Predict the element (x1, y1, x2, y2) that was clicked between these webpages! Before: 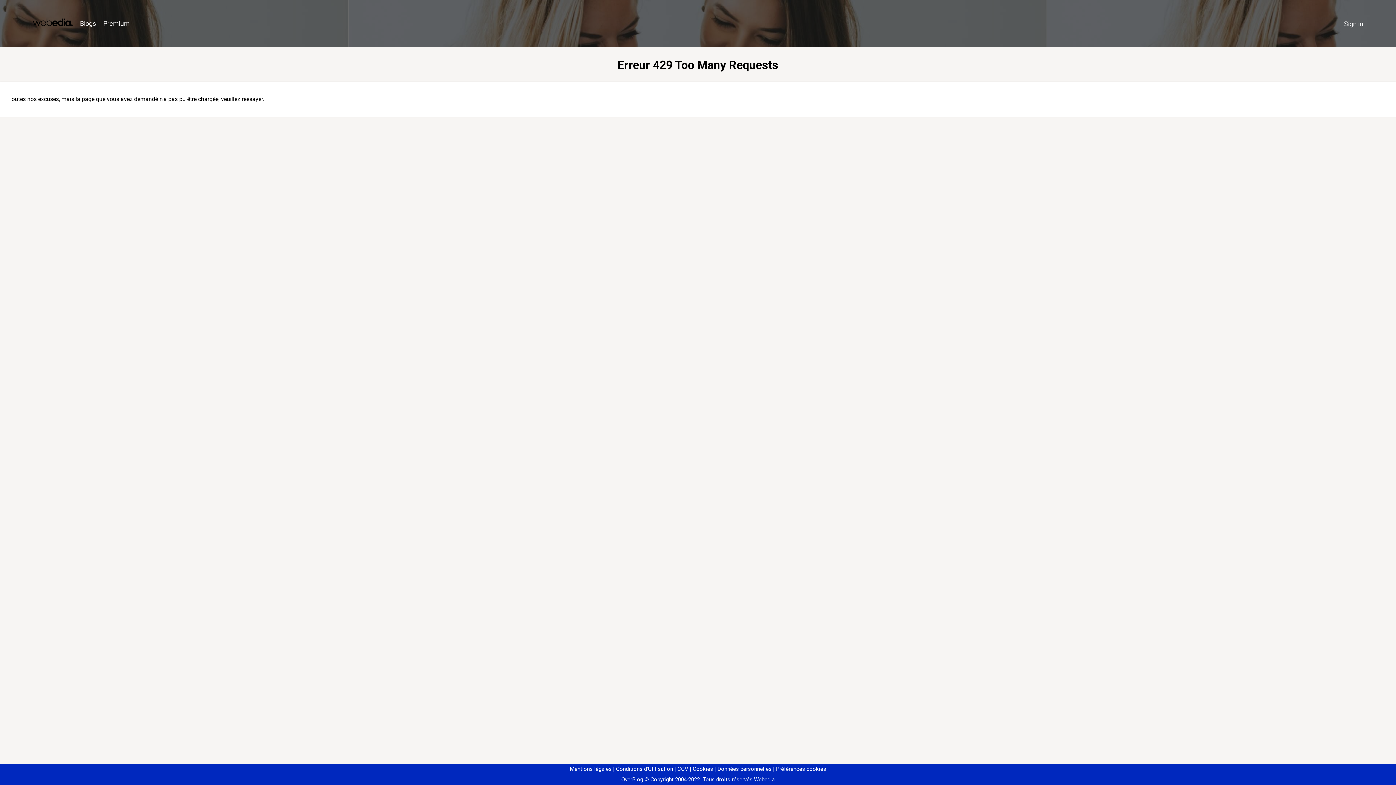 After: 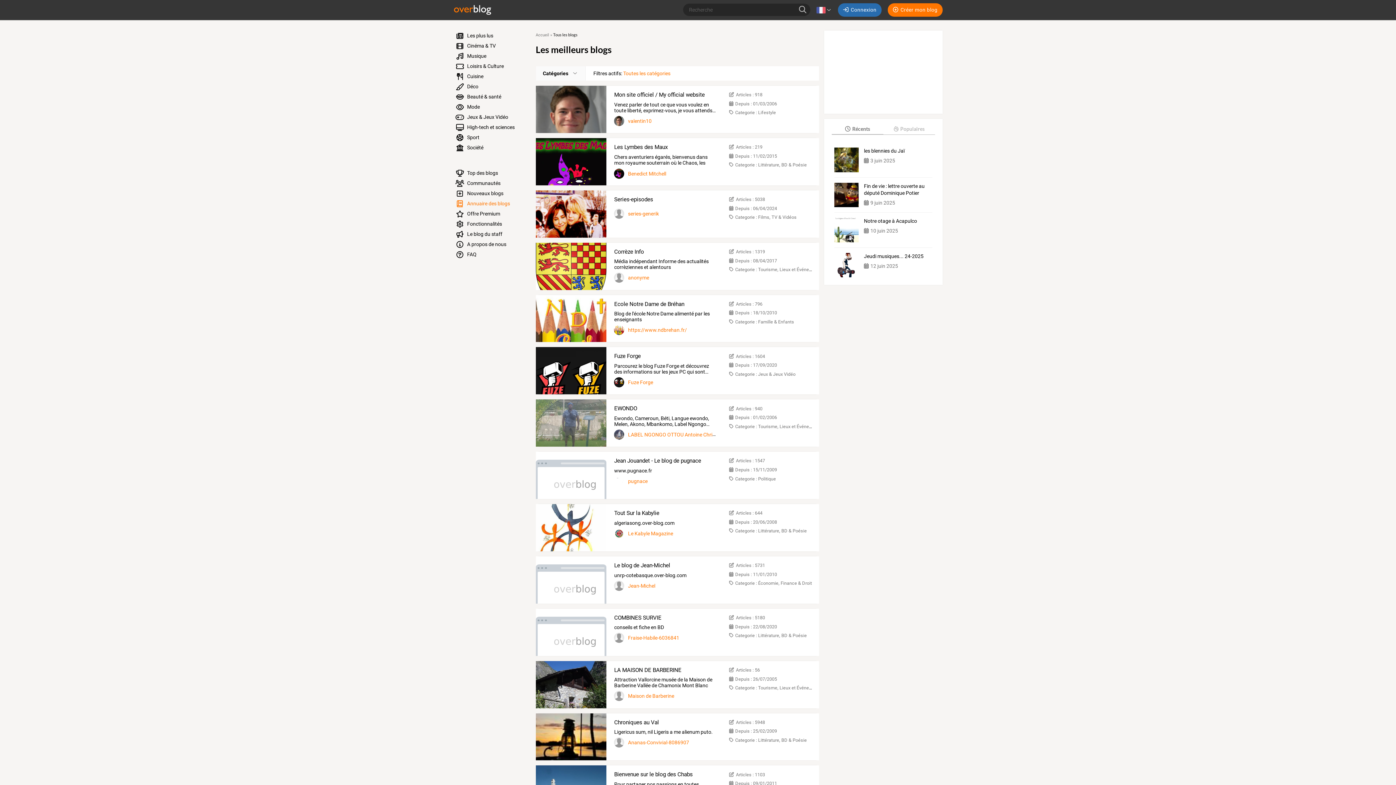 Action: bbox: (76, 16, 99, 31) label: Blogs